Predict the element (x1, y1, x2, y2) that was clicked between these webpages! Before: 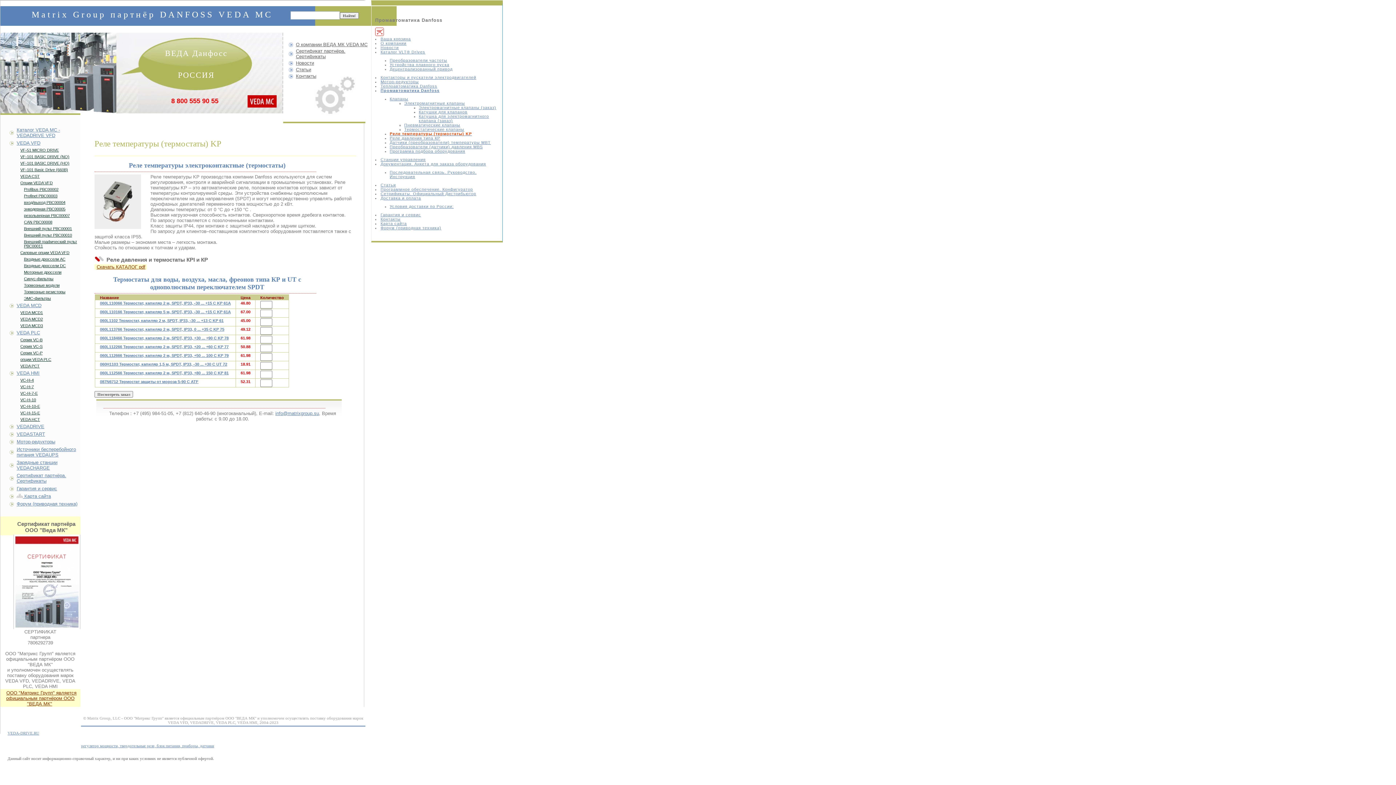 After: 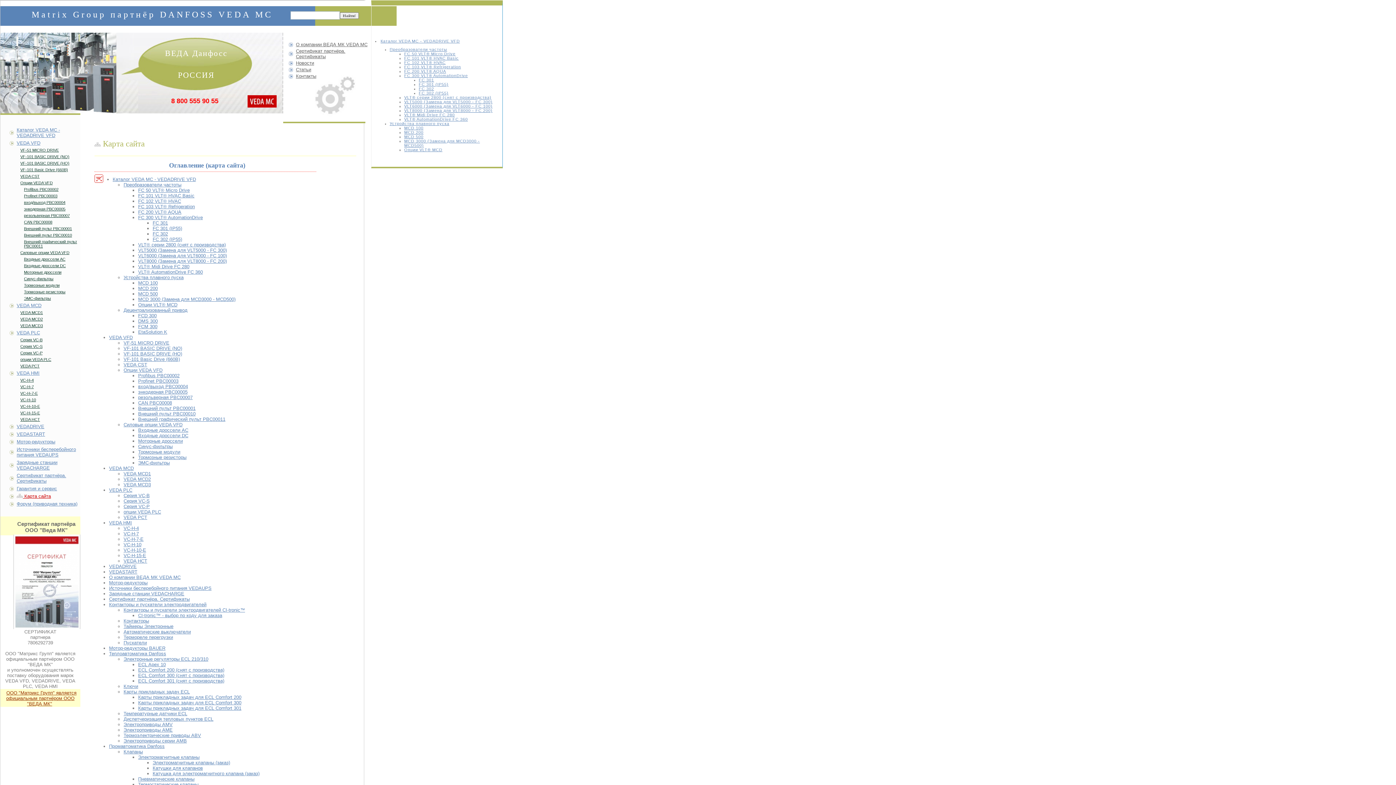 Action: bbox: (9, 493, 78, 500) label:  Карта сайта